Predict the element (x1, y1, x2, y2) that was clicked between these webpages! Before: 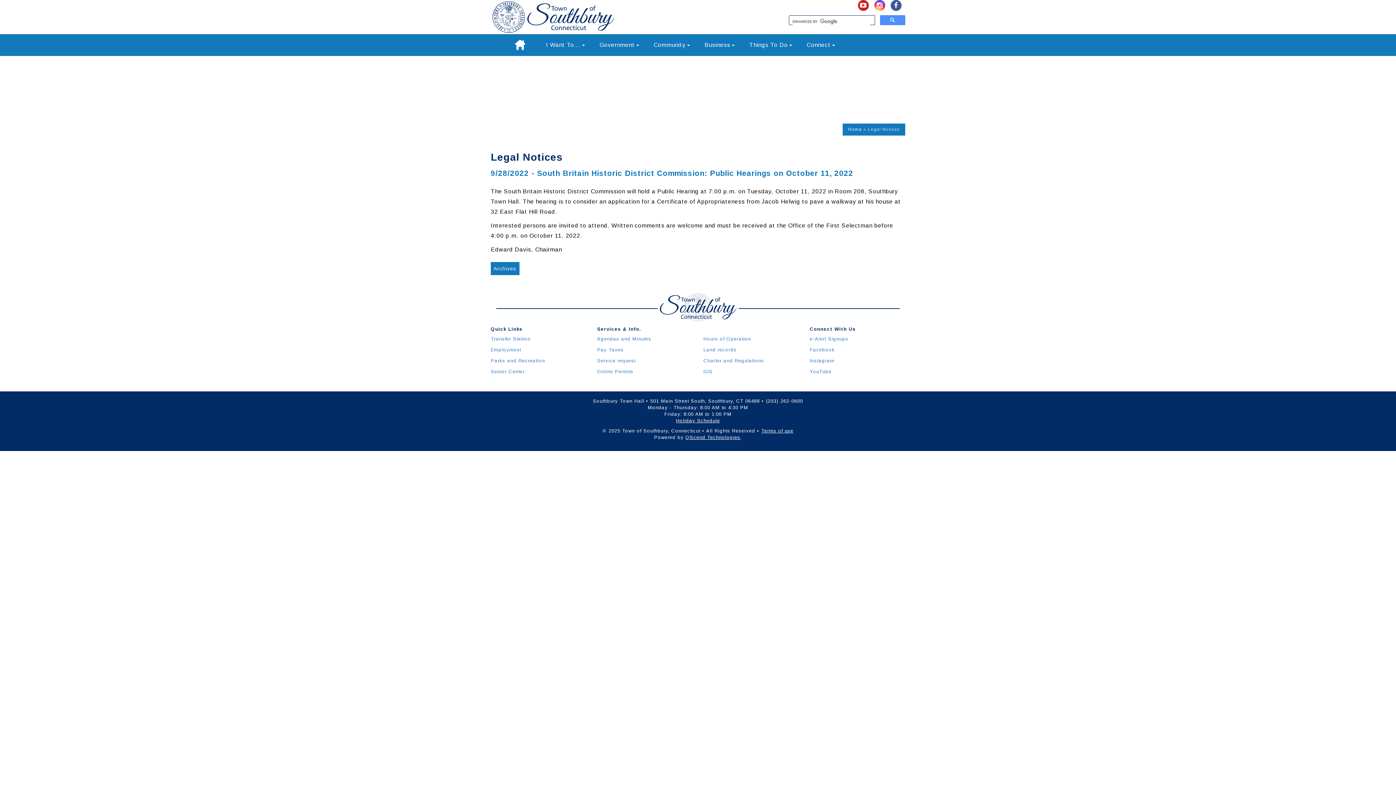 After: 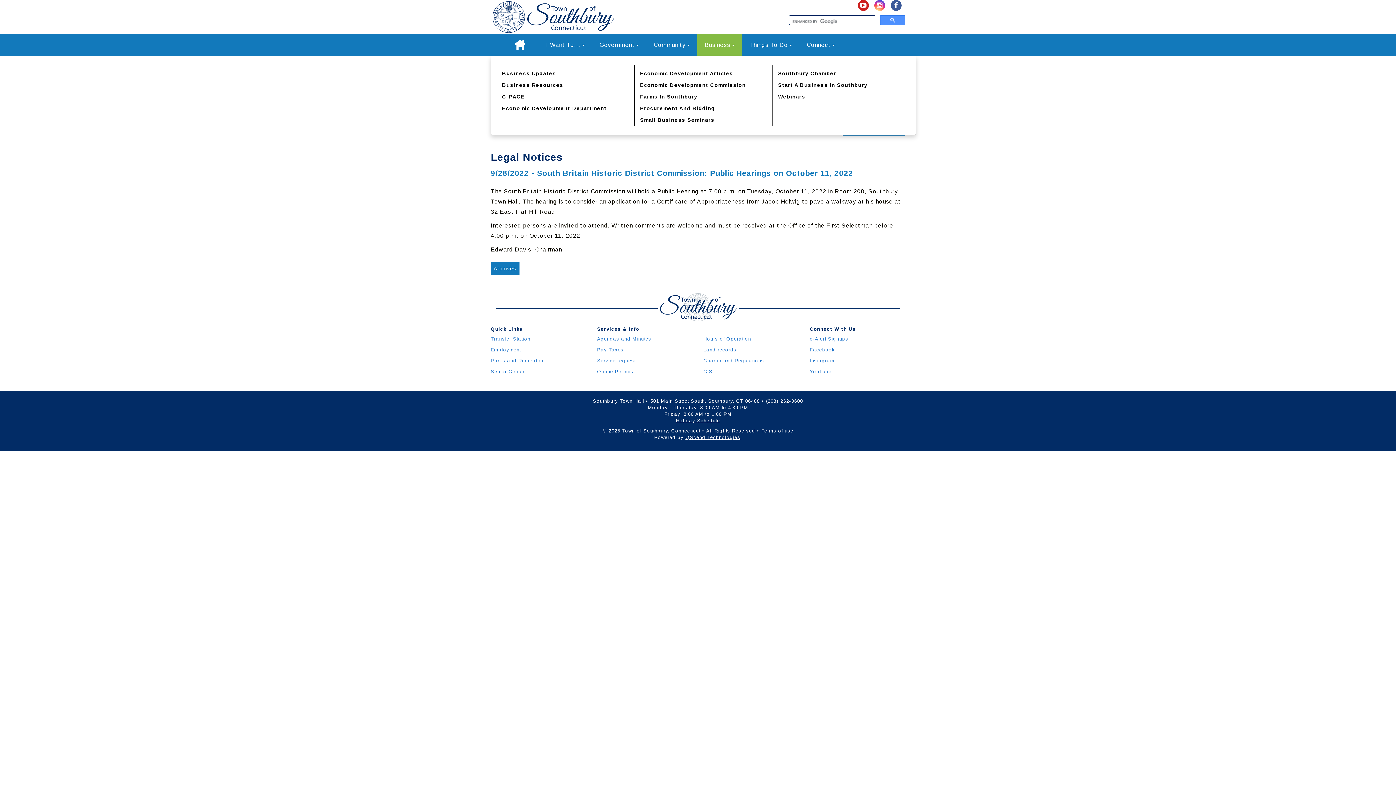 Action: label: Business bbox: (697, 34, 742, 56)